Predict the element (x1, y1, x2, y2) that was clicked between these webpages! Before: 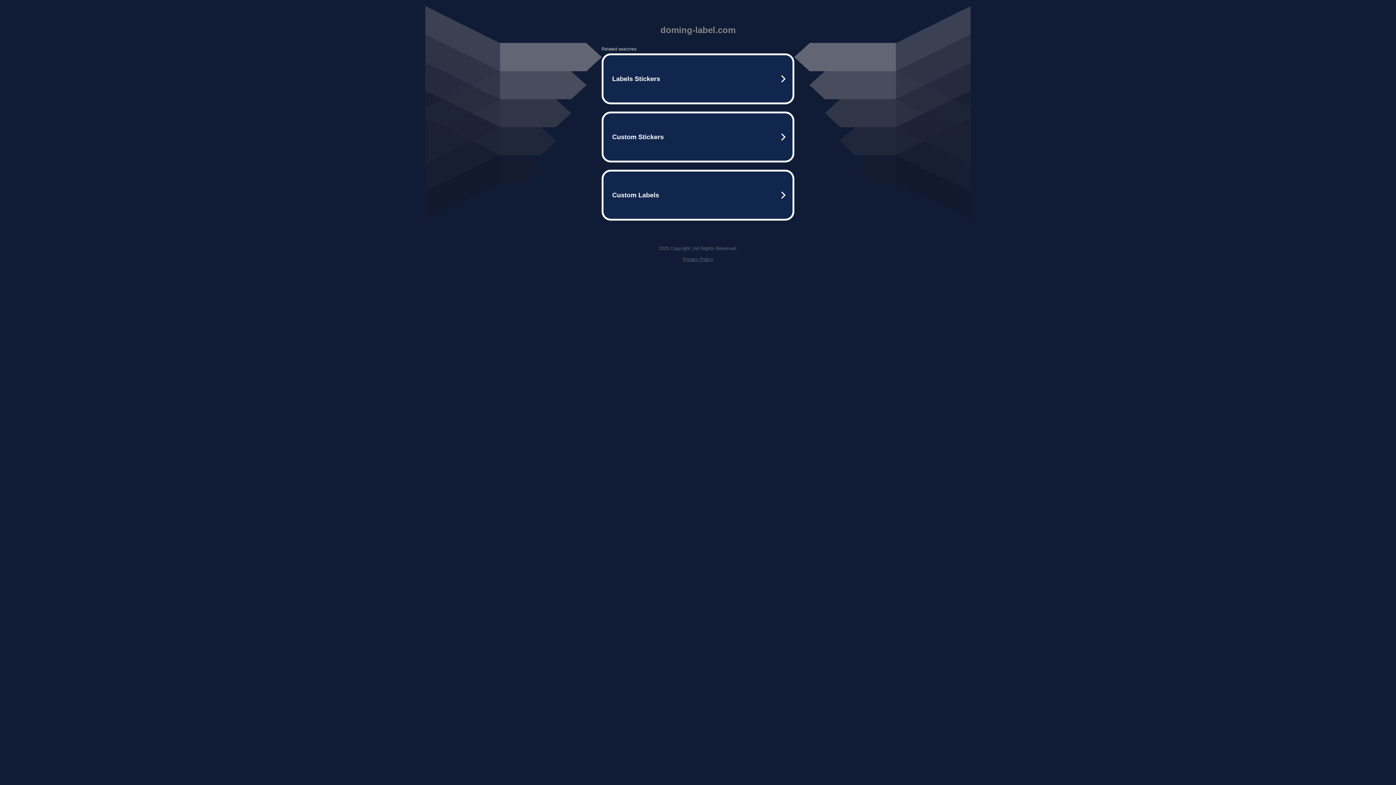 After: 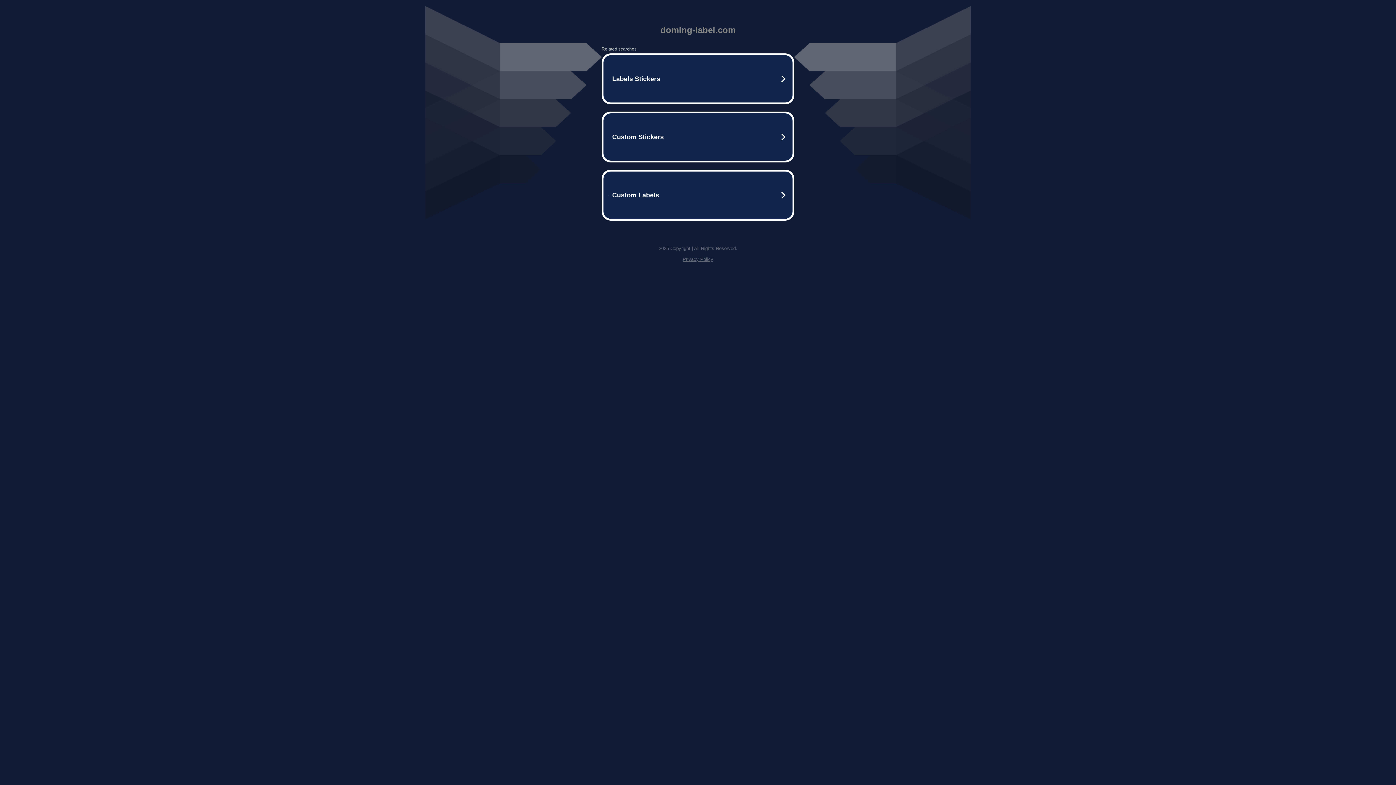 Action: label: Privacy Policy bbox: (682, 256, 713, 262)